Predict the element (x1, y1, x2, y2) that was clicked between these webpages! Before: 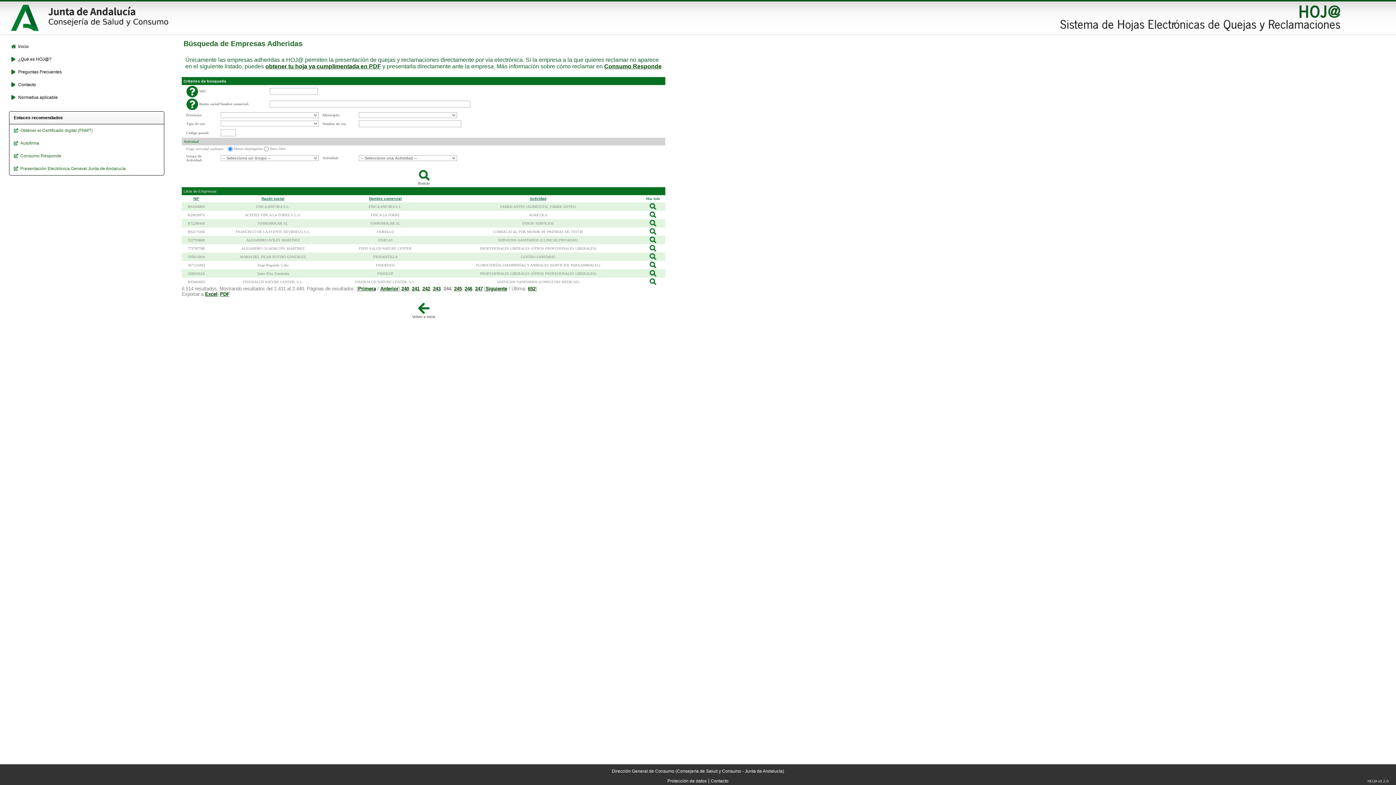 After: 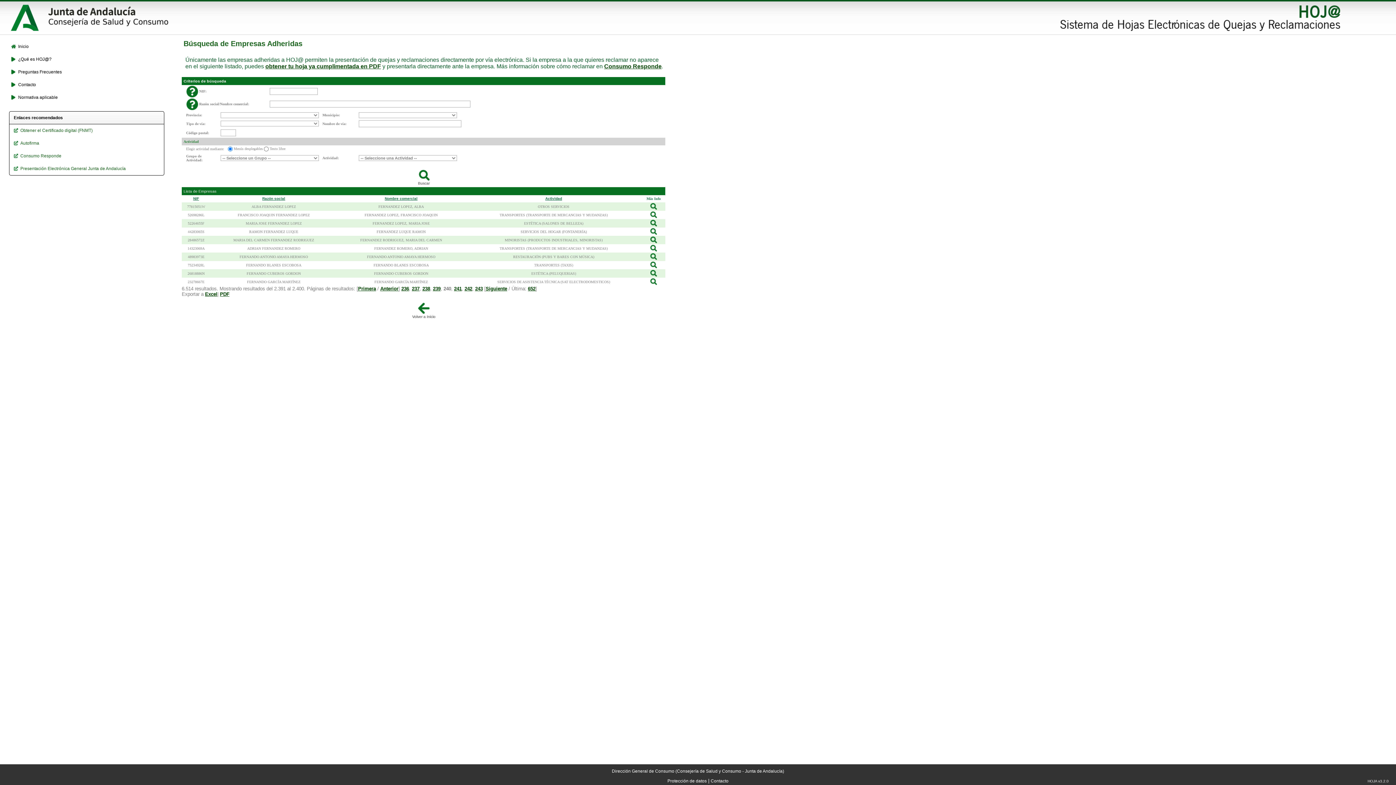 Action: bbox: (401, 286, 409, 291) label: 240